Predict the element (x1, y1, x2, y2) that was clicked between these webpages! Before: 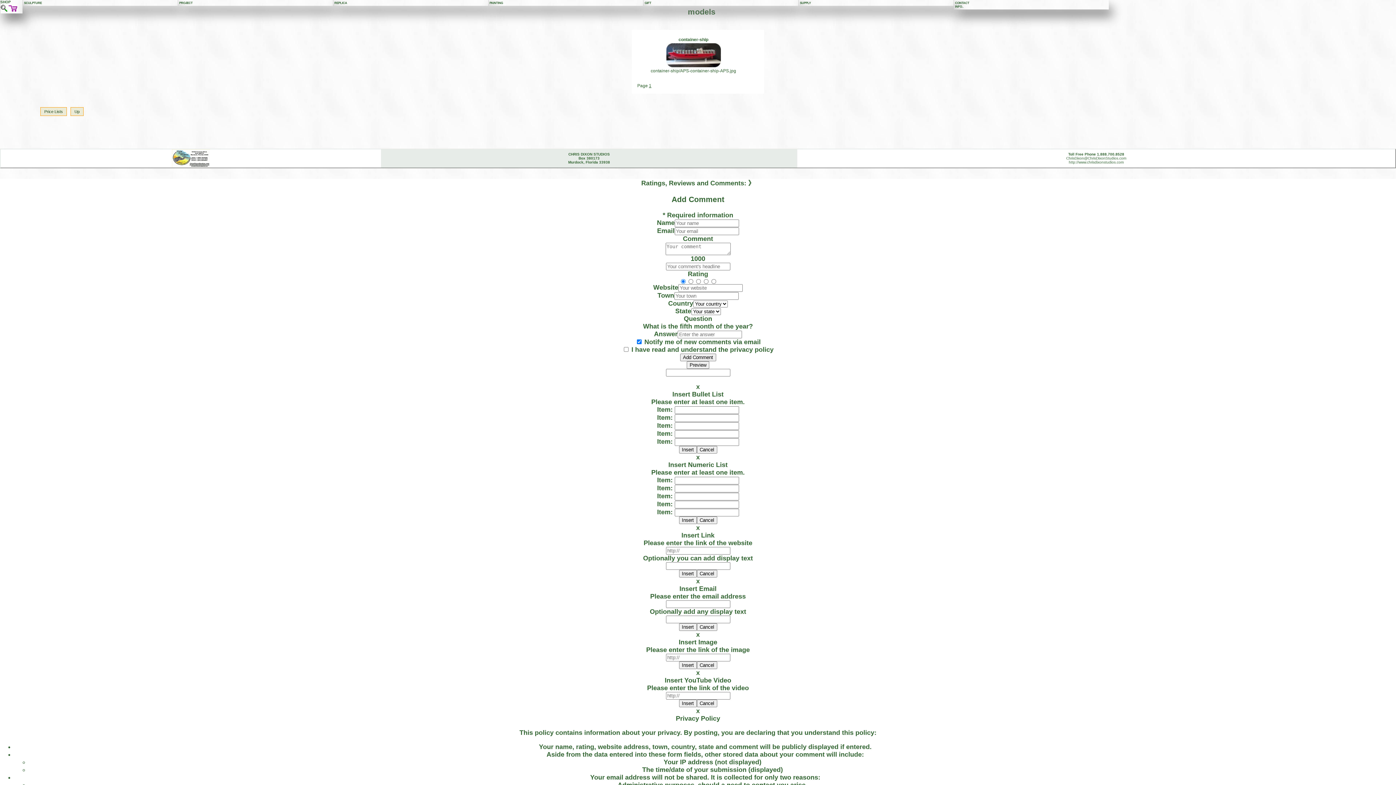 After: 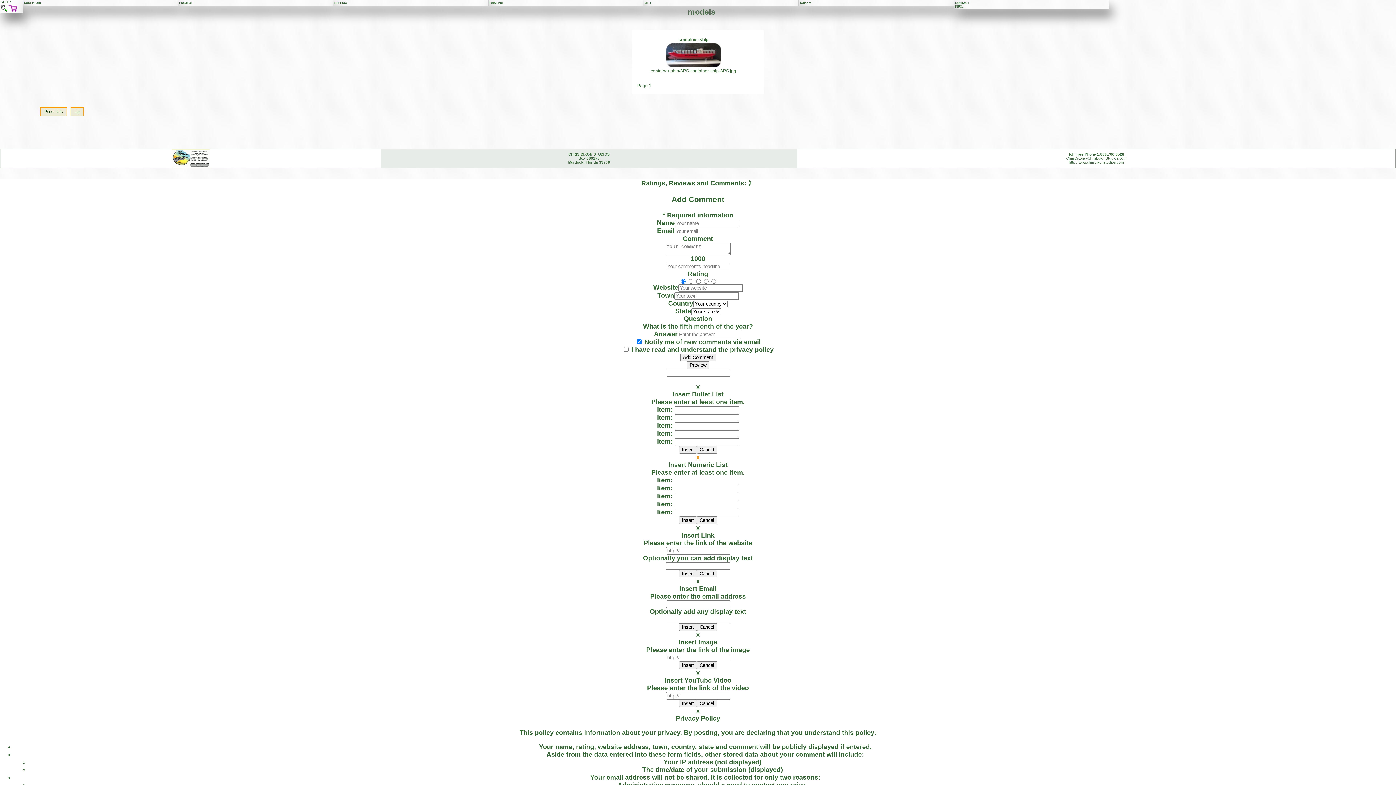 Action: label: x bbox: (696, 453, 700, 461)